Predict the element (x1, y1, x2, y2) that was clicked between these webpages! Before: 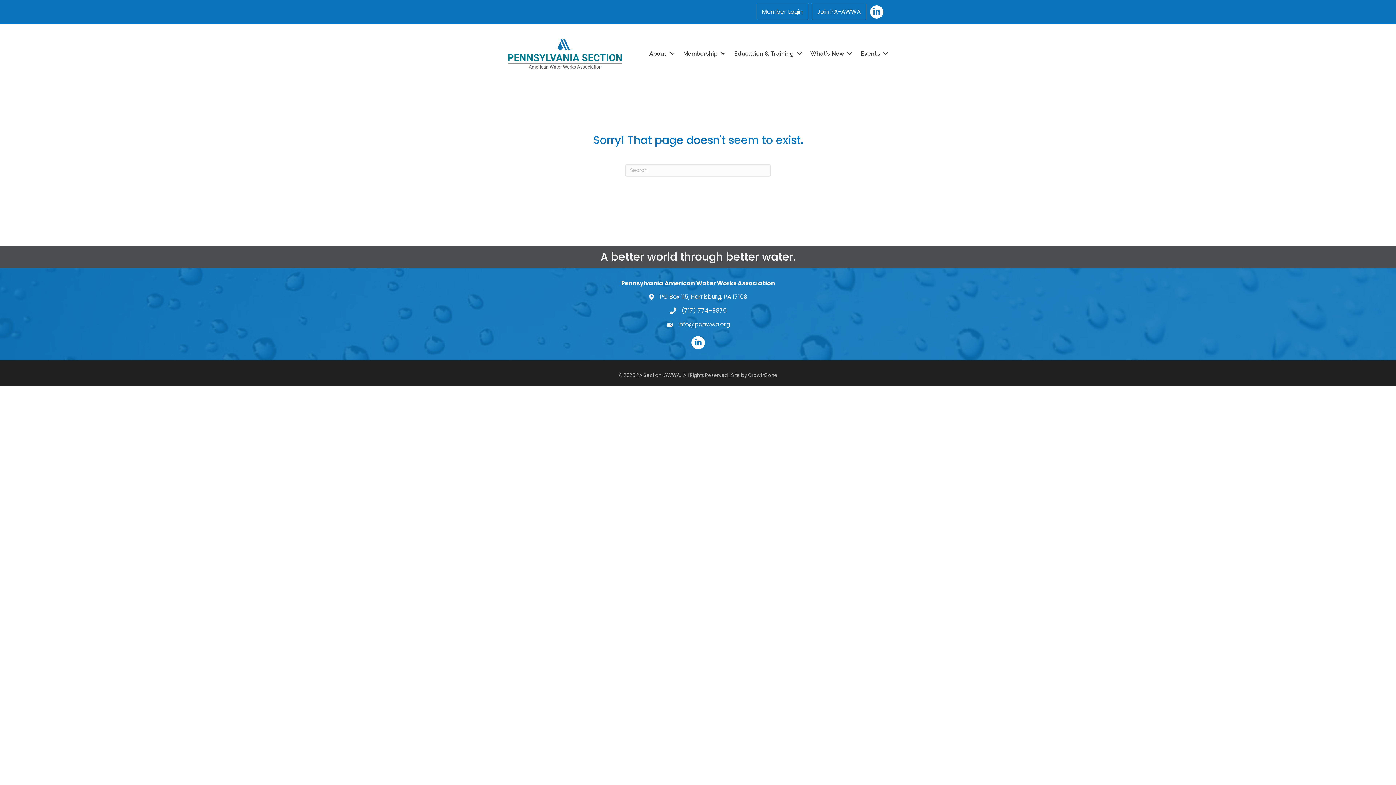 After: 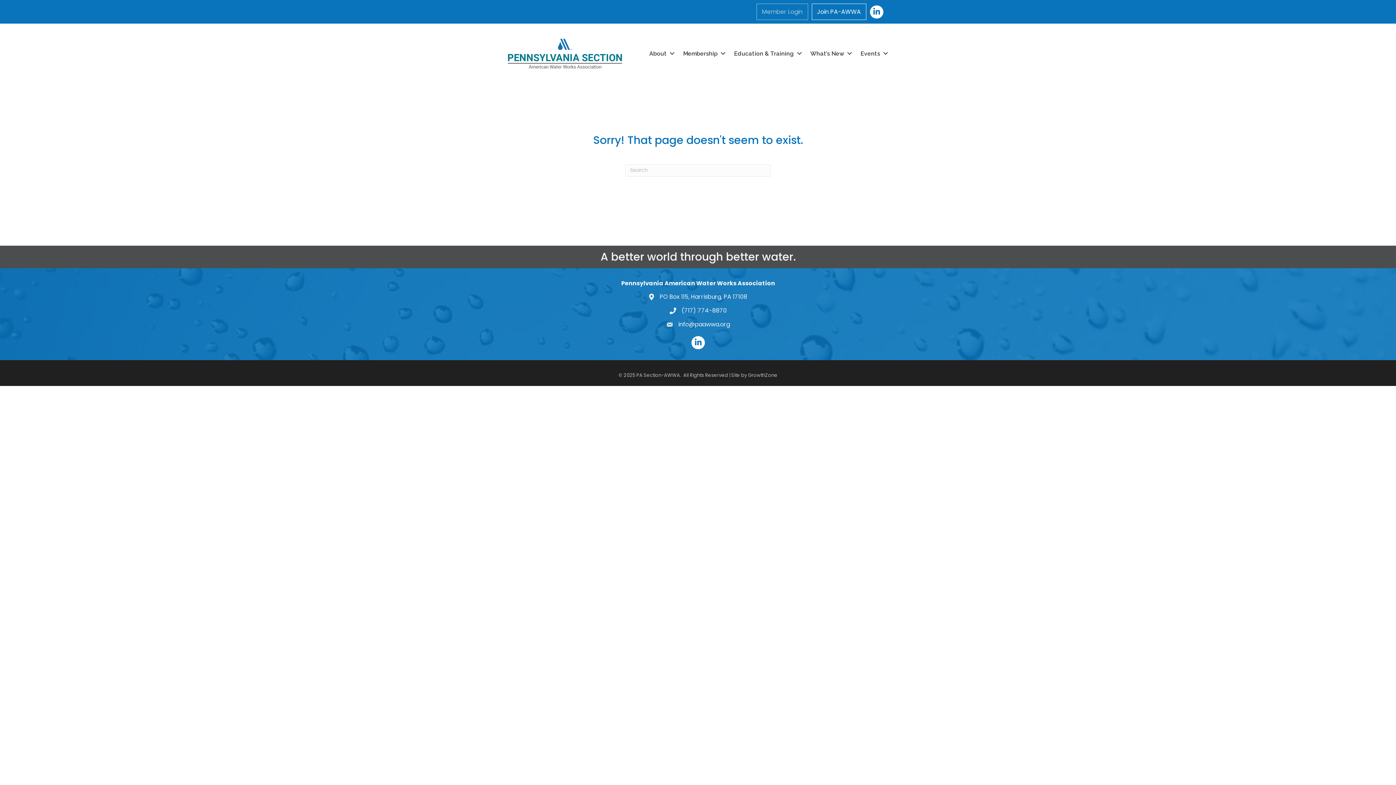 Action: bbox: (756, 3, 808, 20) label: Member Login